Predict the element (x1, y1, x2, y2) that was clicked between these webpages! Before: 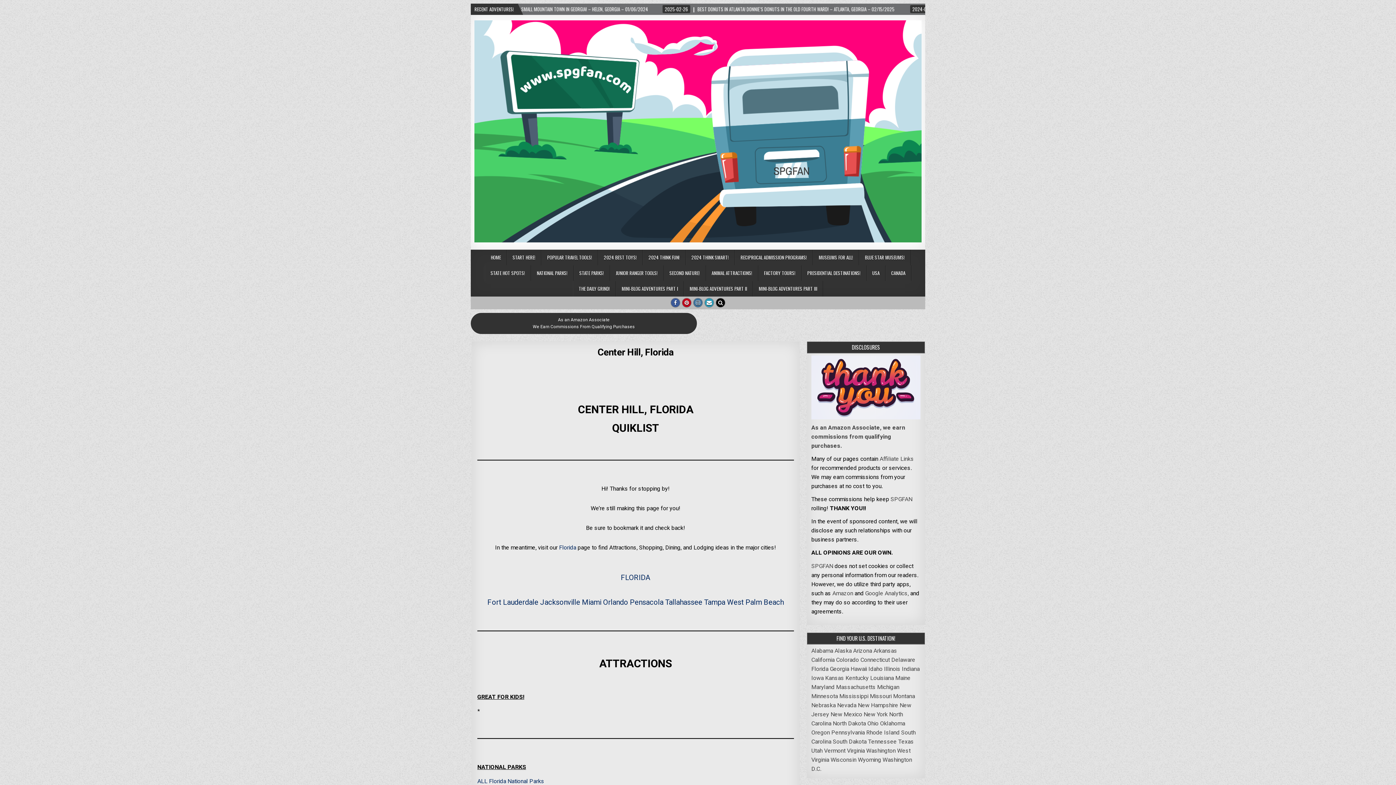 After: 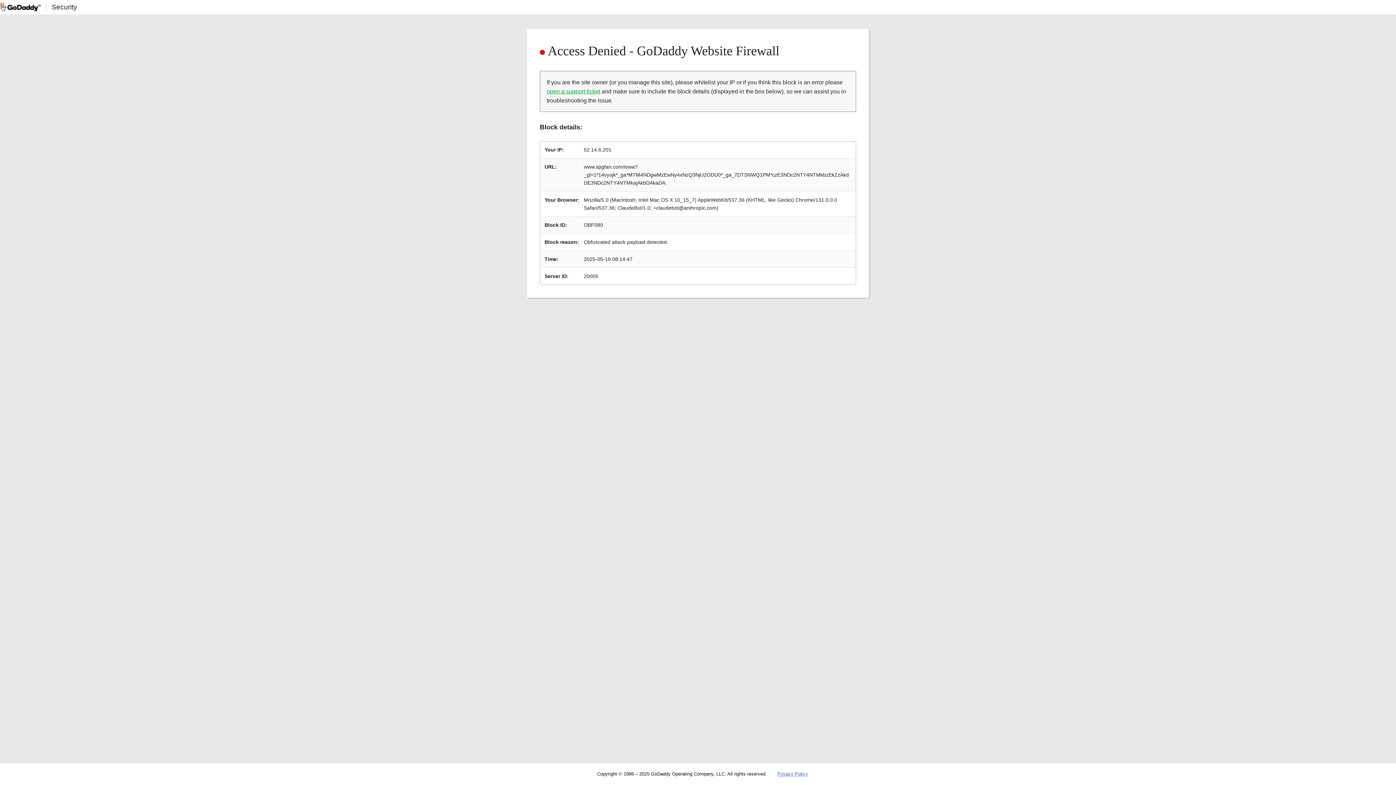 Action: label: Iowa bbox: (811, 674, 823, 682)